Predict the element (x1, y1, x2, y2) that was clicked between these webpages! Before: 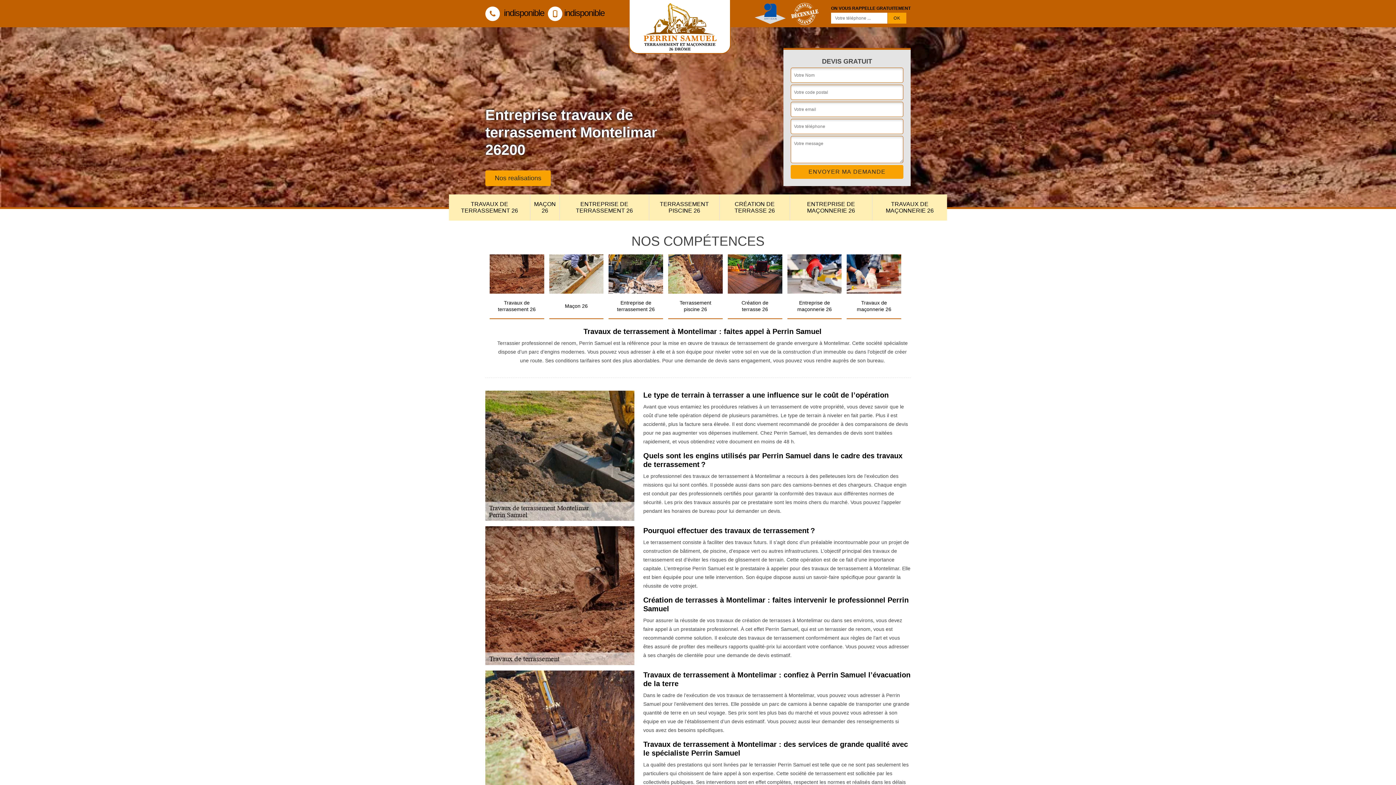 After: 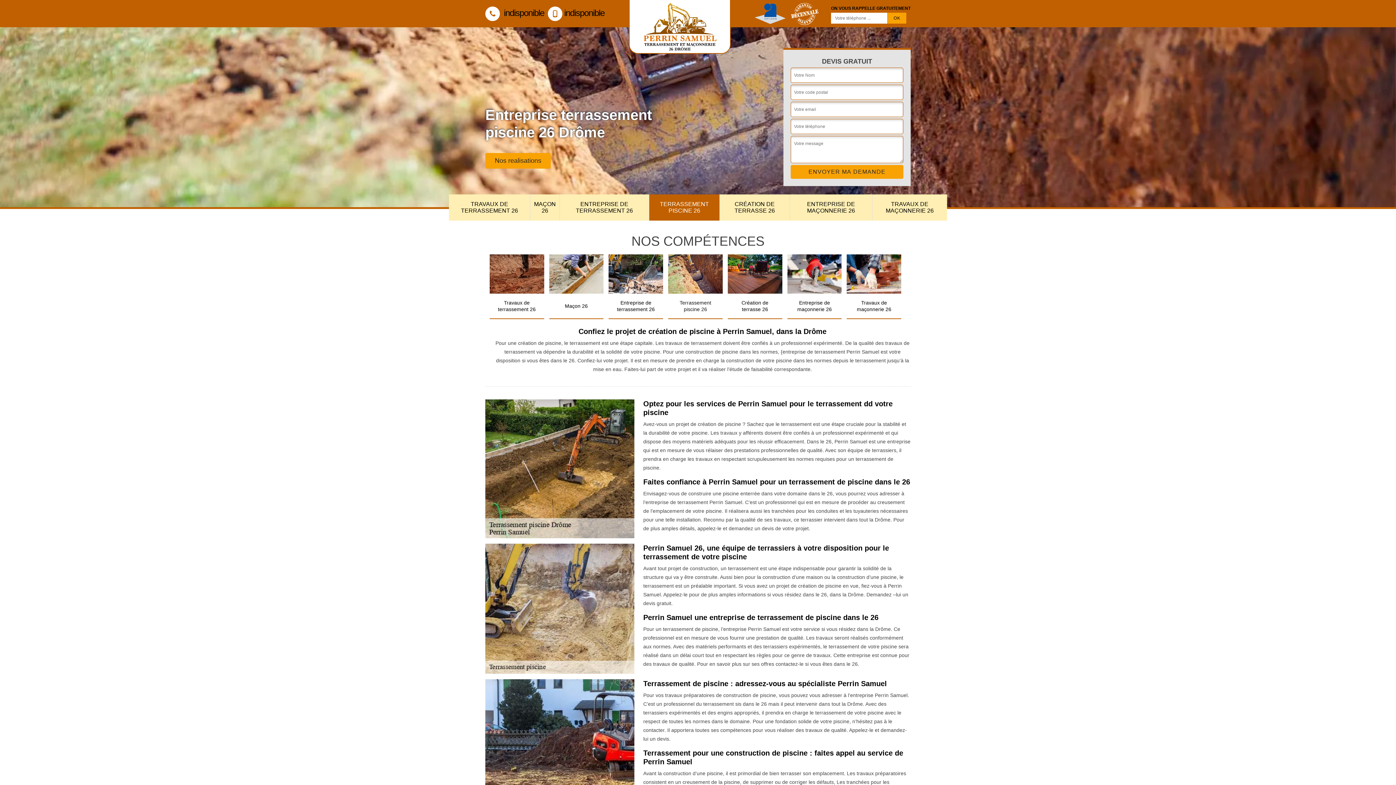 Action: bbox: (649, 194, 719, 220) label: TERRASSEMENT PISCINE 26